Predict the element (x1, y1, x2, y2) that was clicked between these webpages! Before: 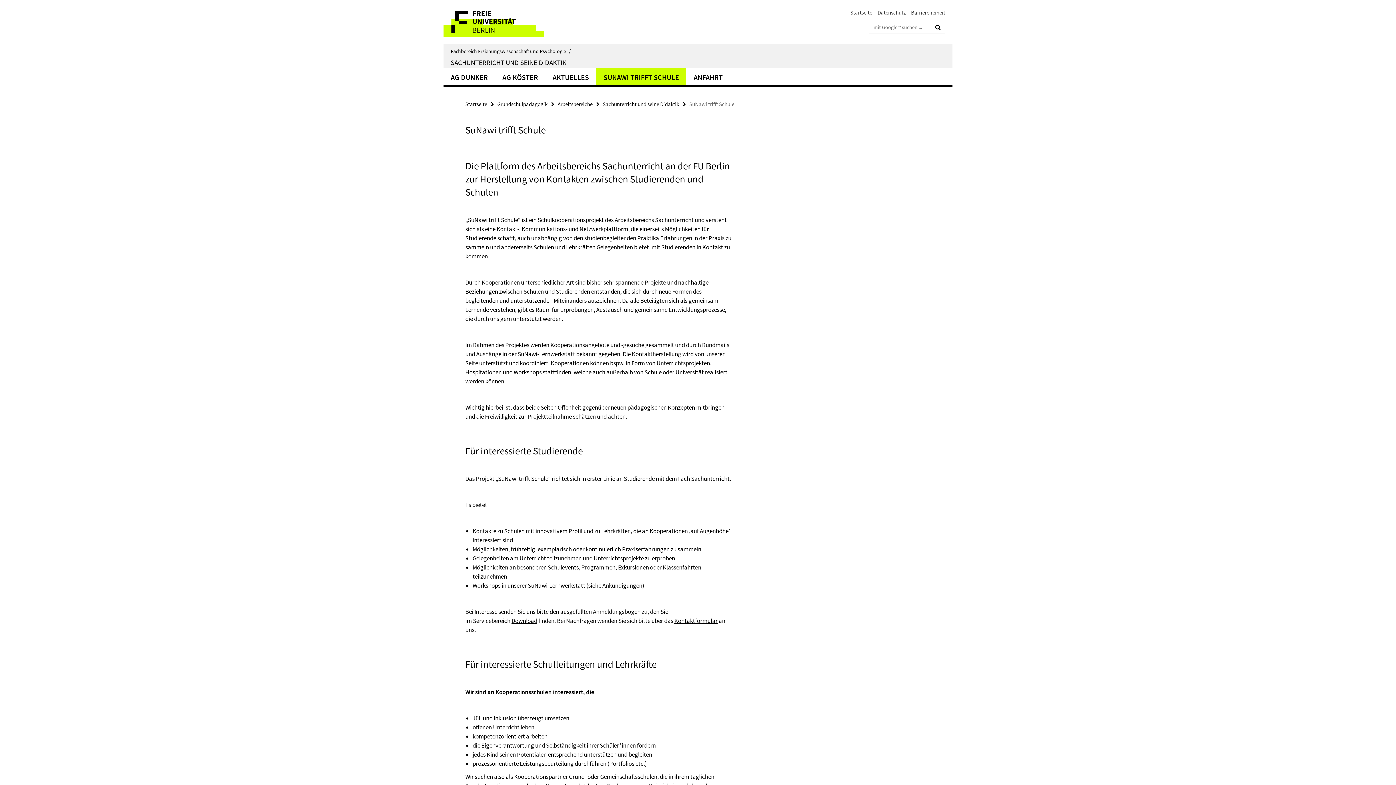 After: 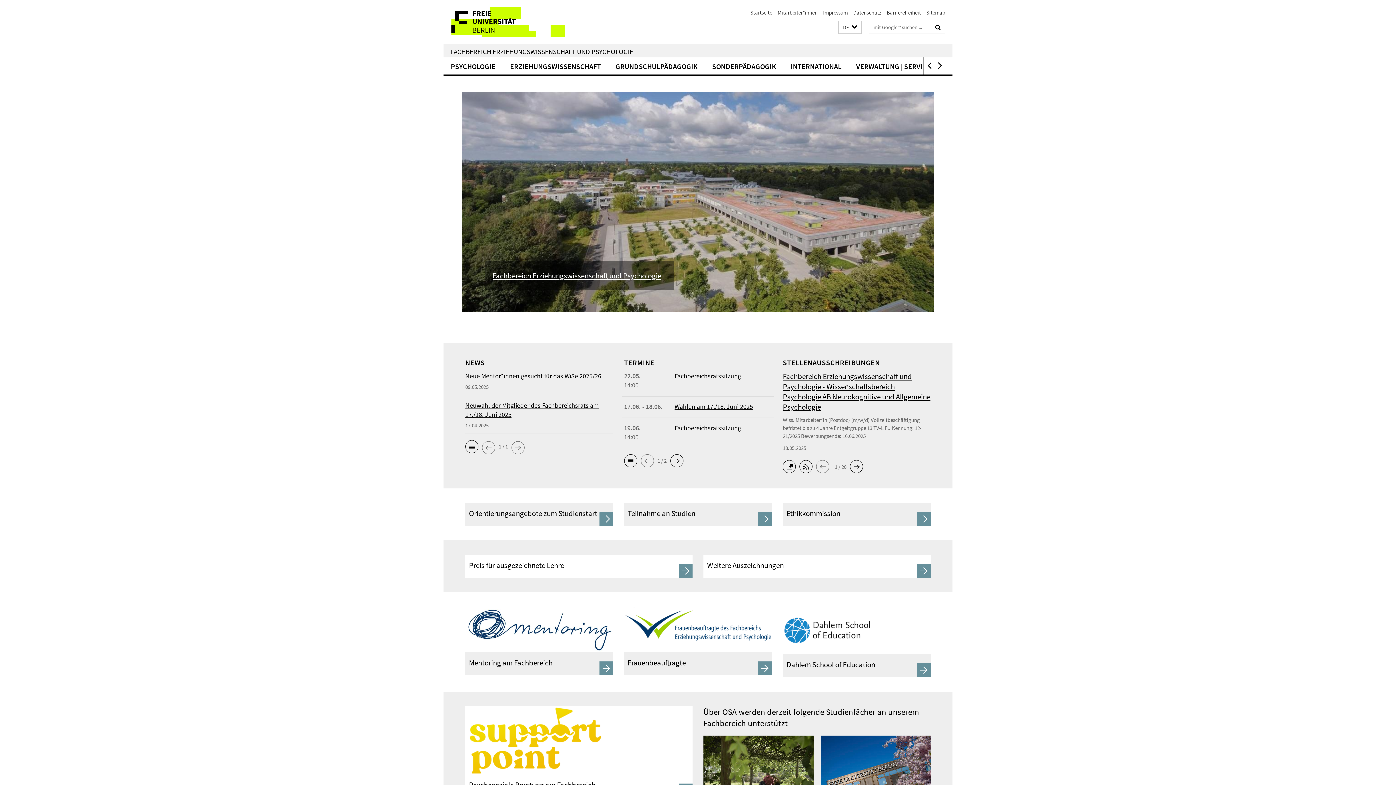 Action: label: Startseite bbox: (465, 100, 487, 107)